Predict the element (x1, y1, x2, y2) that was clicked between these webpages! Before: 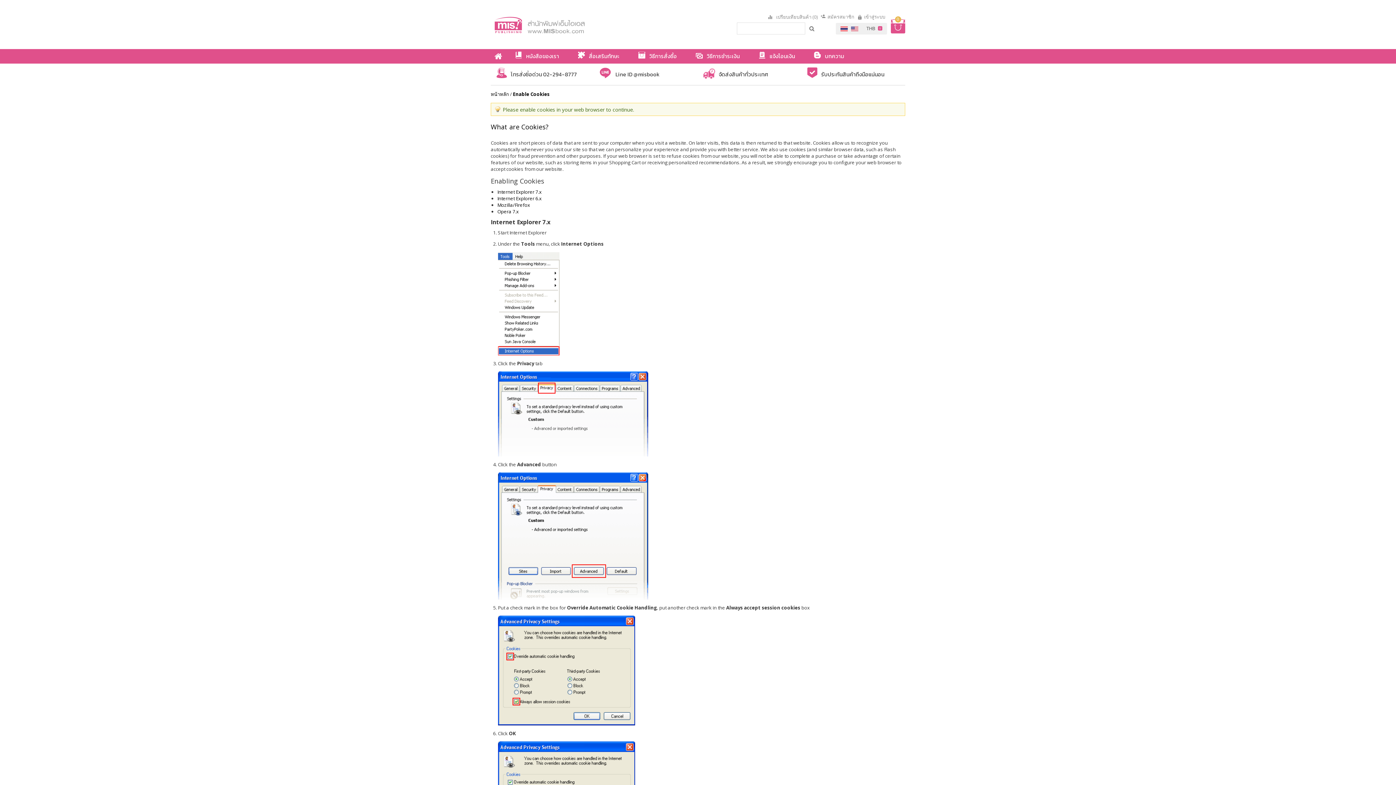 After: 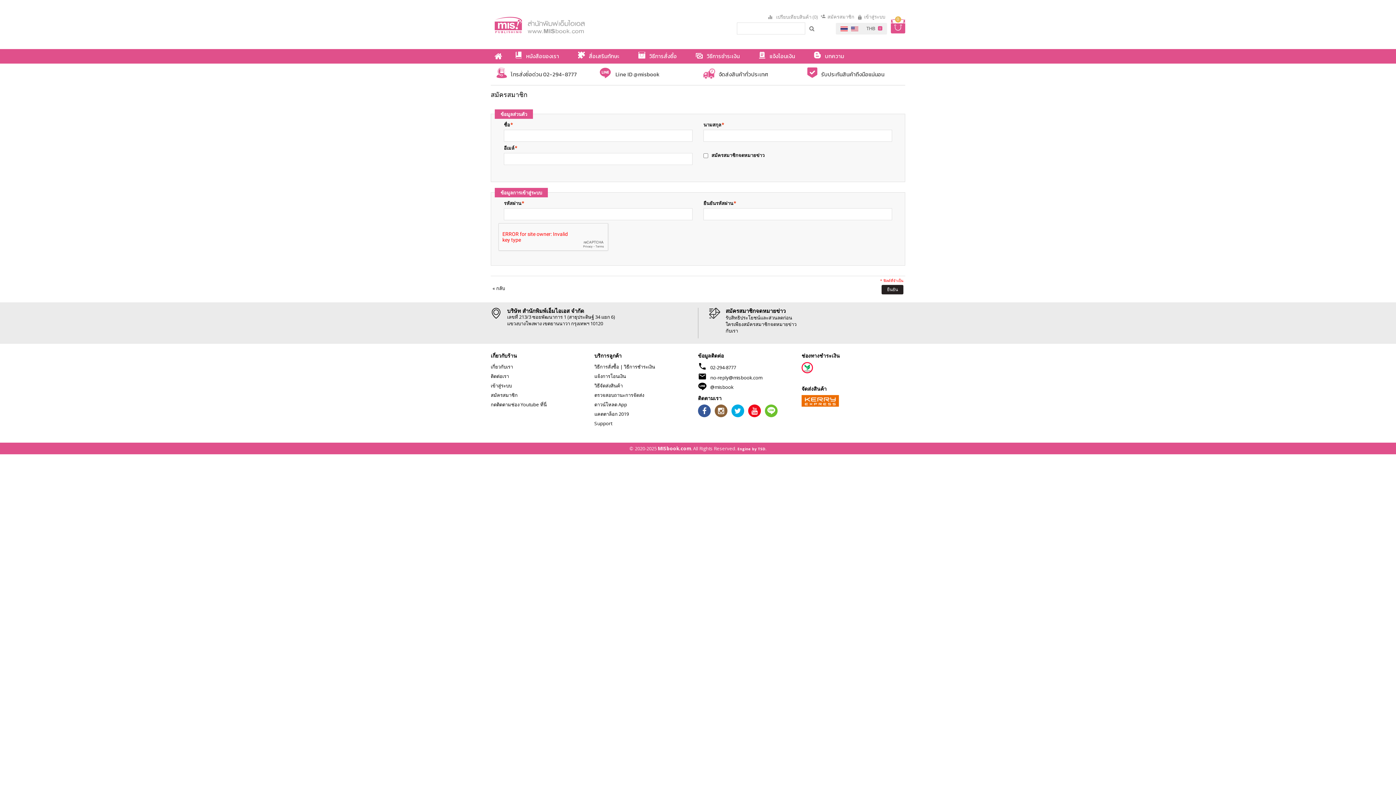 Action: bbox: (820, 10, 854, 21) label: สมัครสมาชิก